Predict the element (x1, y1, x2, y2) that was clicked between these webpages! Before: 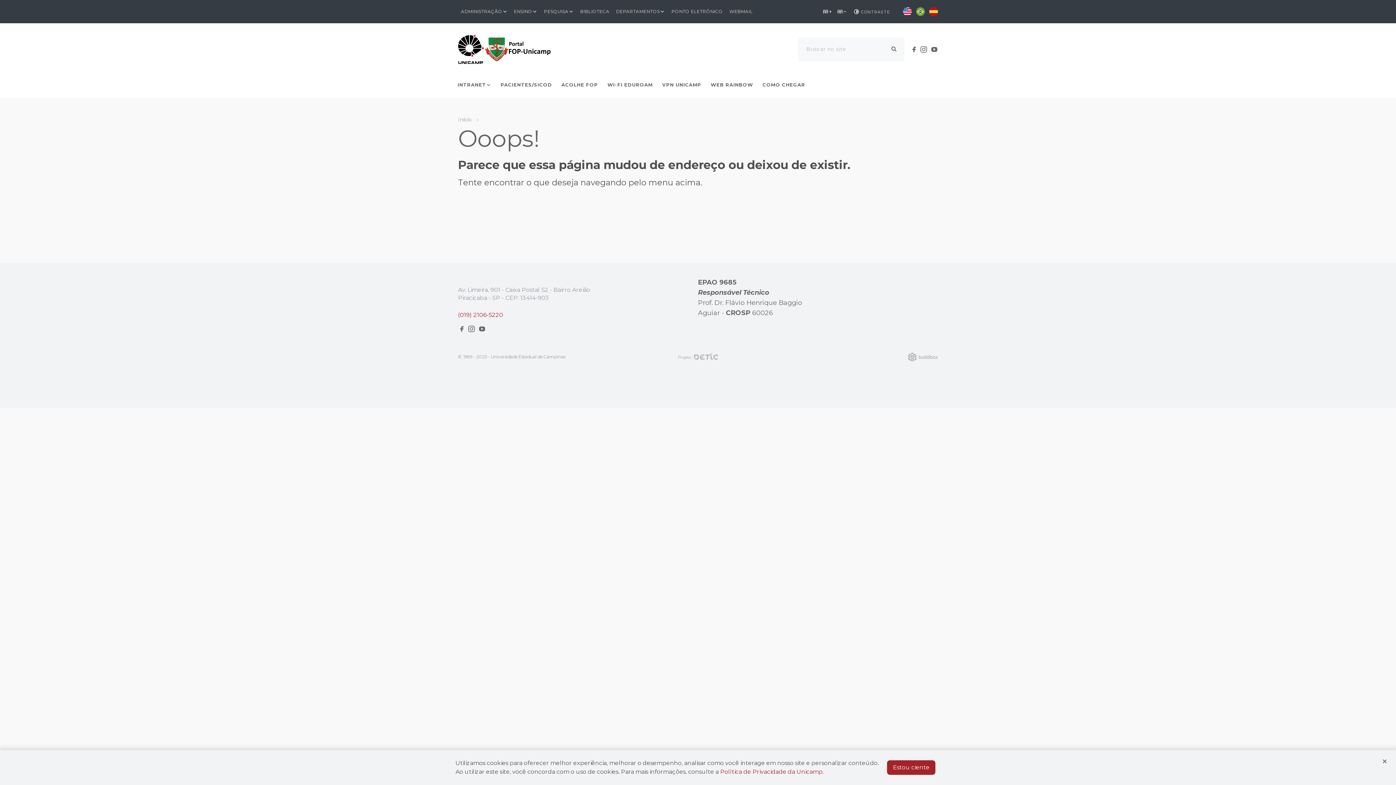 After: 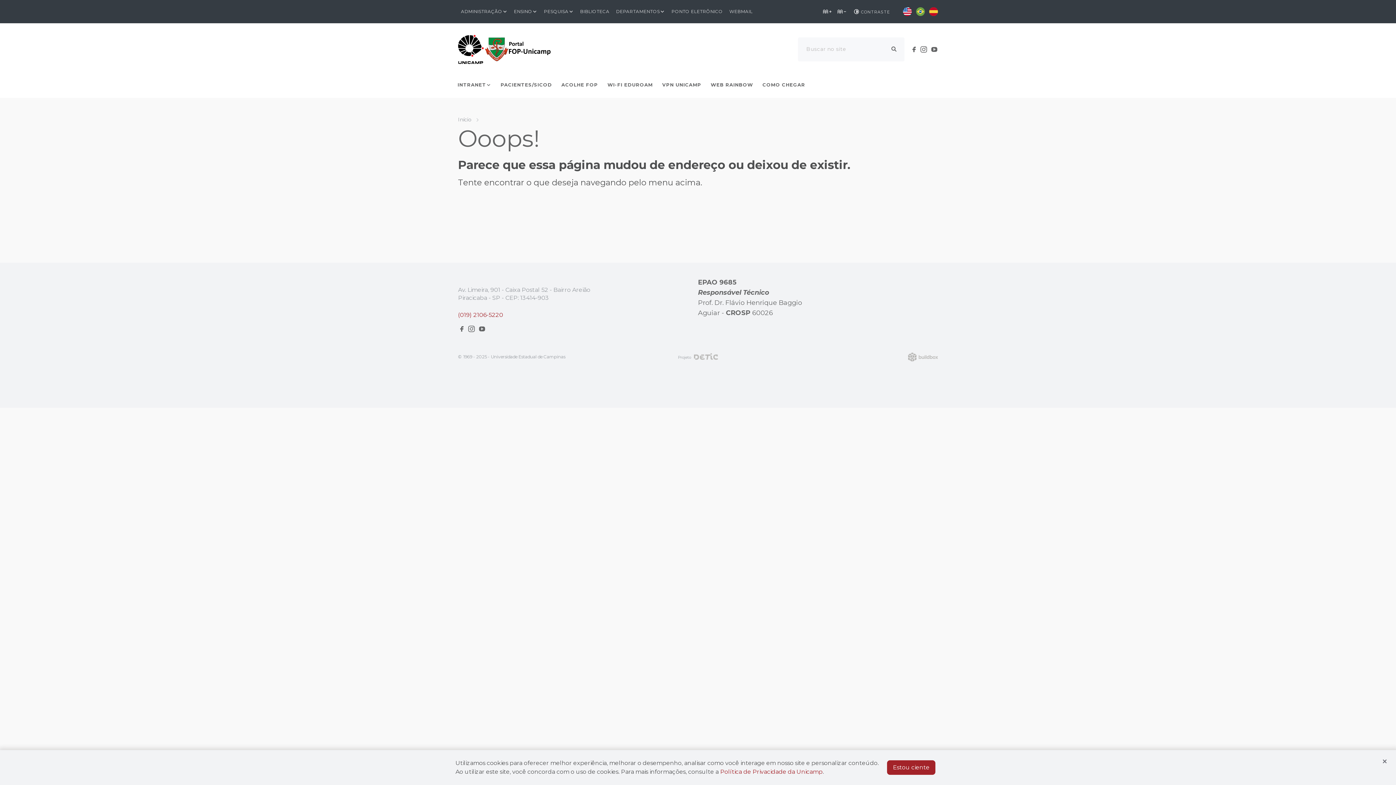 Action: bbox: (468, 325, 475, 332) label: Link para o Instagram